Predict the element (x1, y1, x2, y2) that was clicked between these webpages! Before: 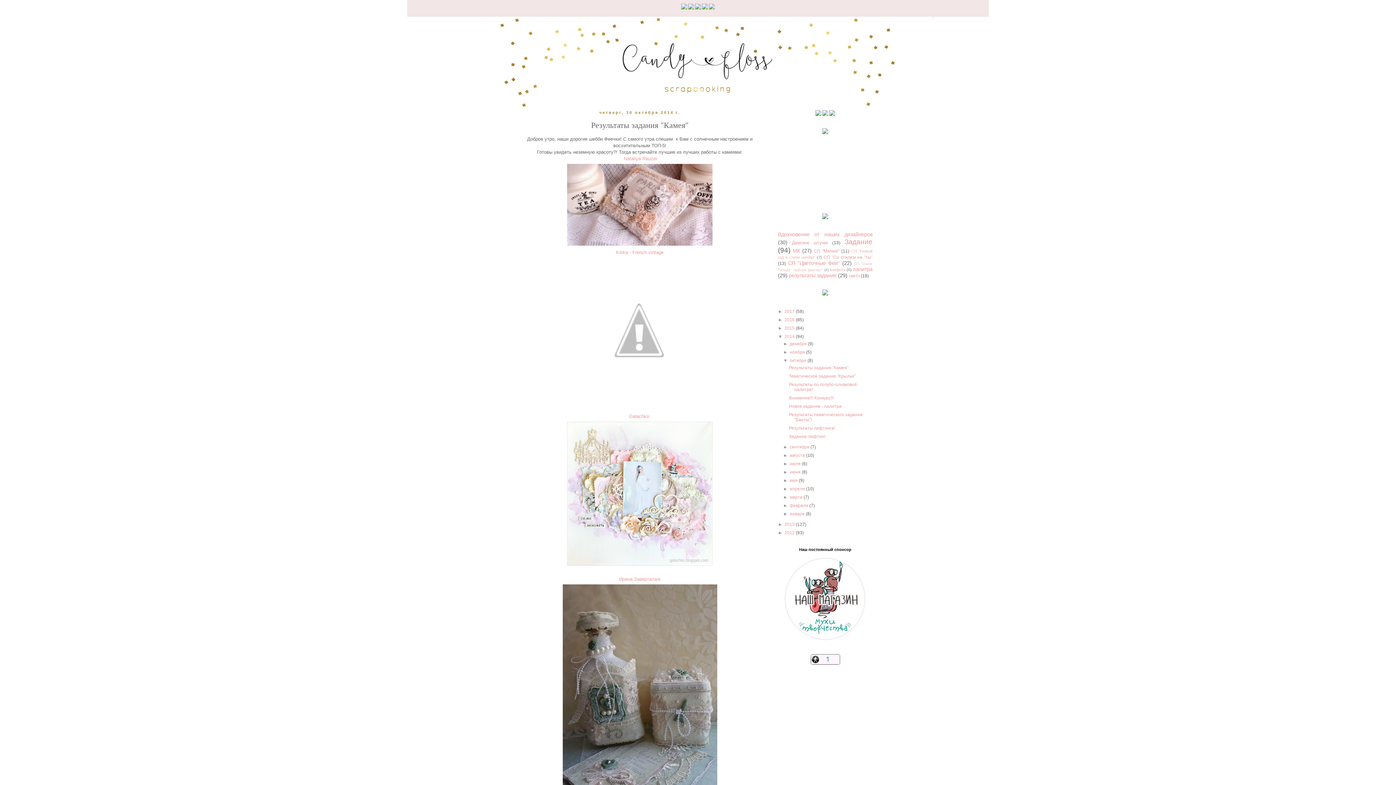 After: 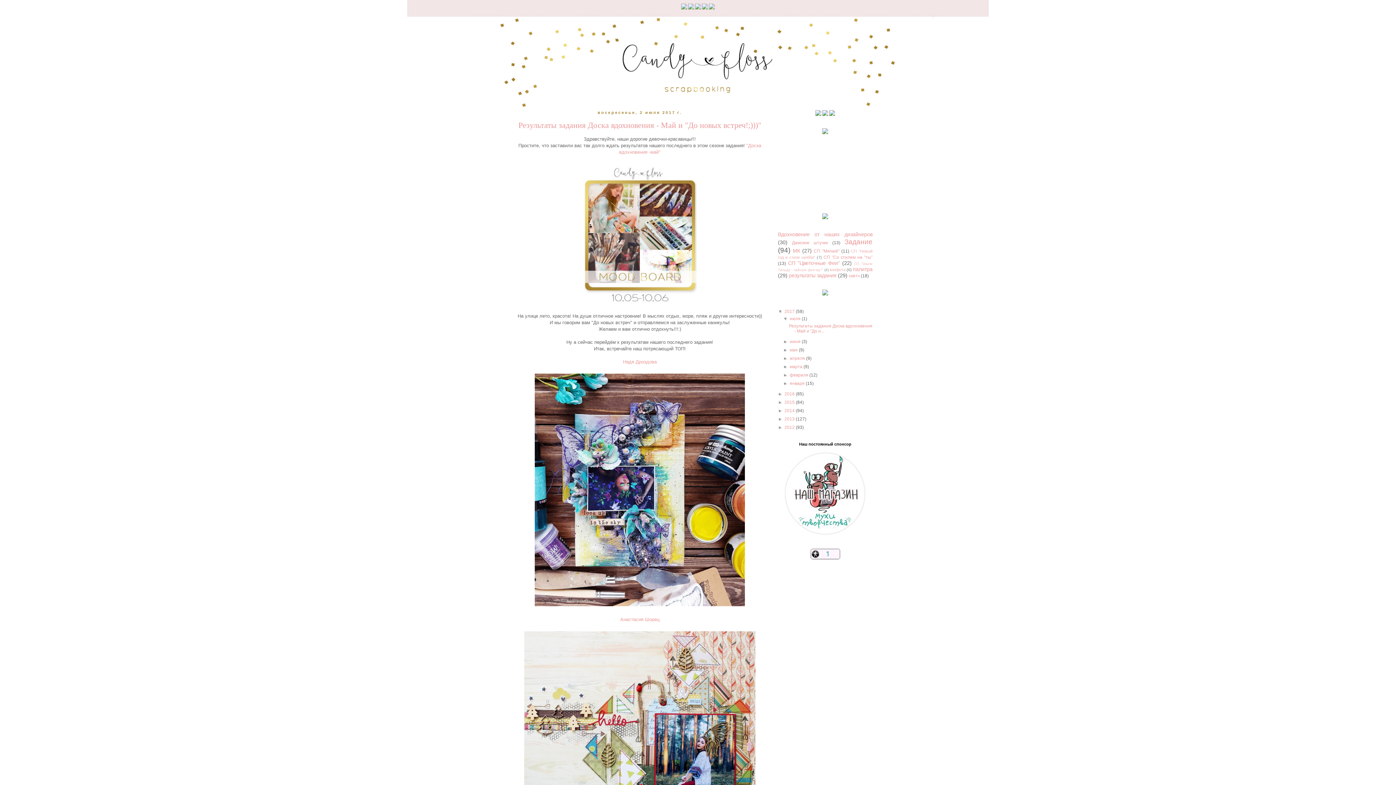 Action: label: 2017  bbox: (784, 309, 796, 314)